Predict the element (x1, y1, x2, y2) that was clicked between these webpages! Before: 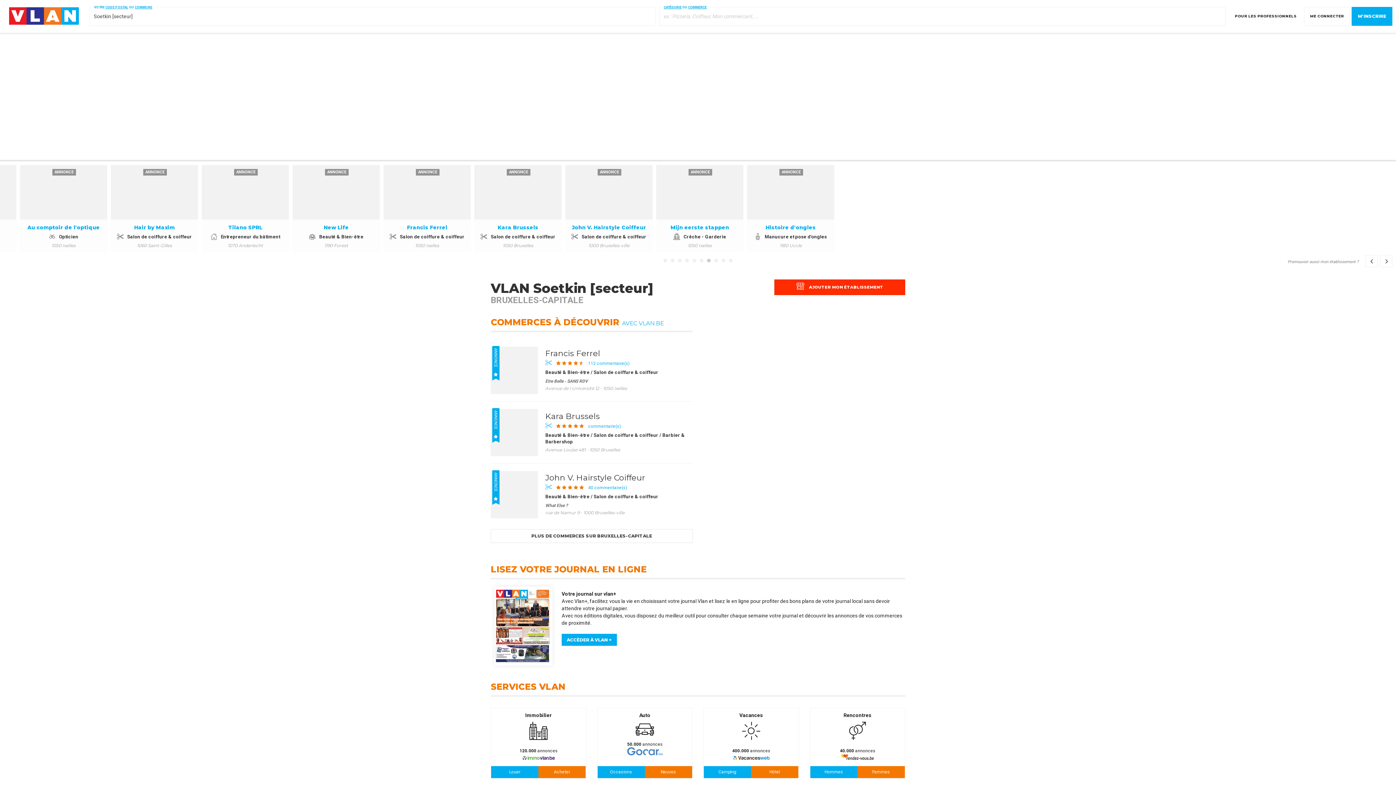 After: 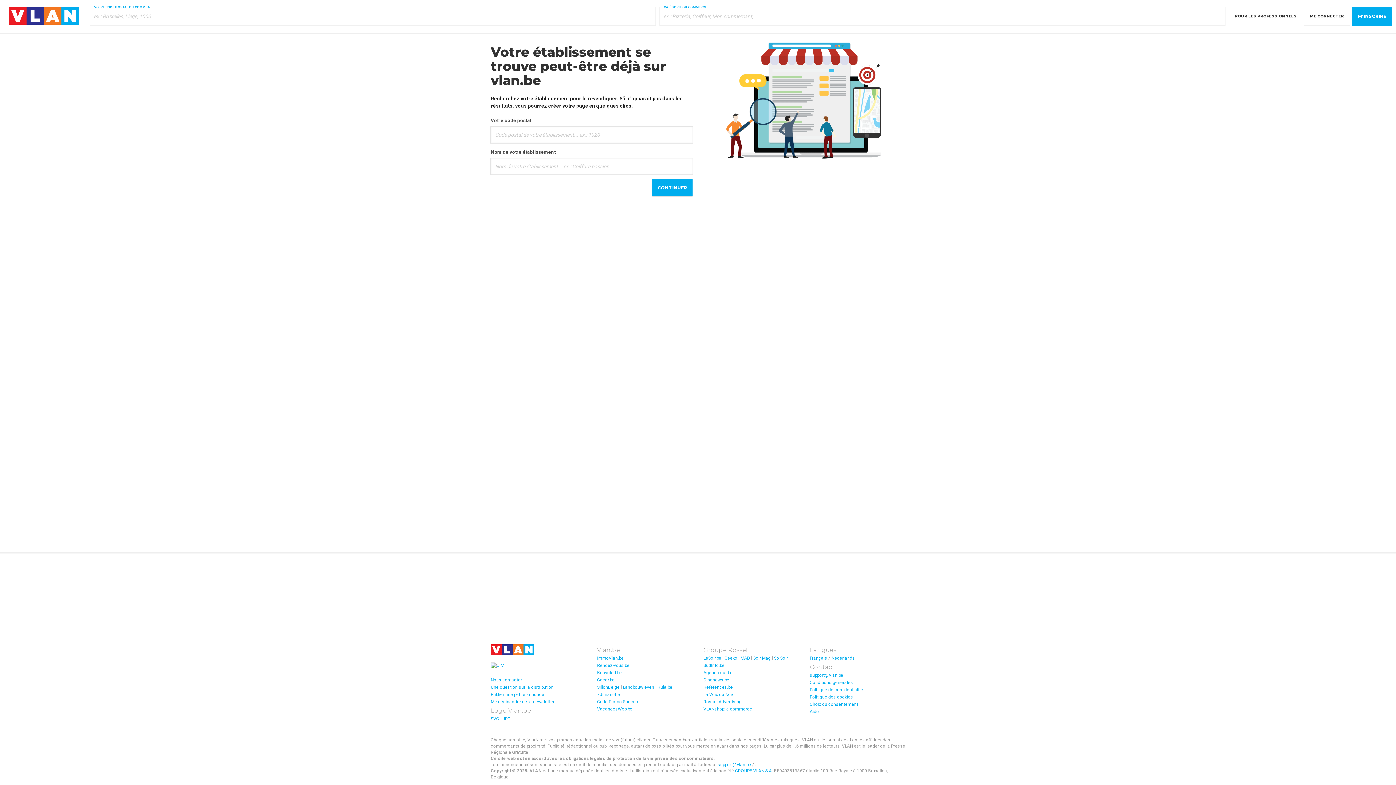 Action: bbox: (1229, 7, 1302, 25) label: POUR LES PROFESSIONNELS